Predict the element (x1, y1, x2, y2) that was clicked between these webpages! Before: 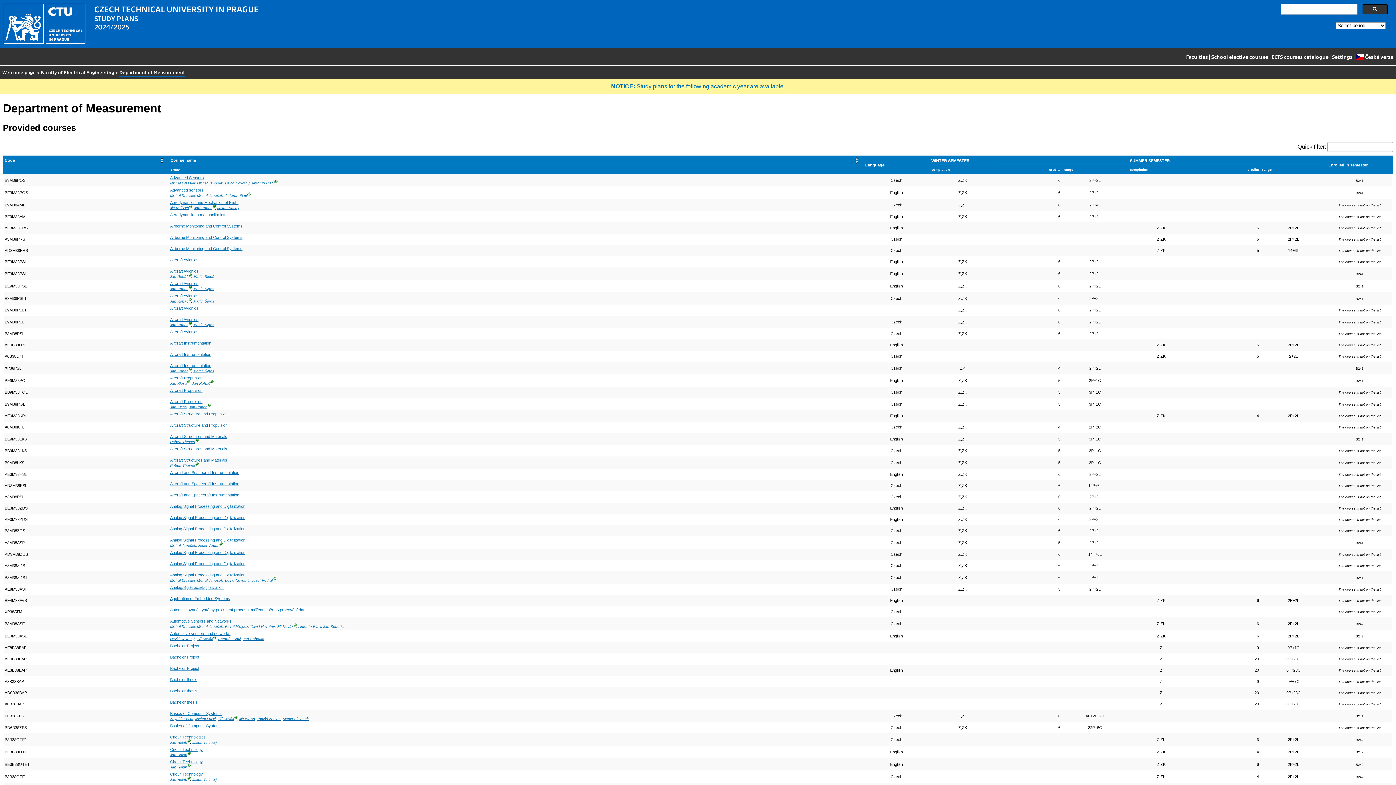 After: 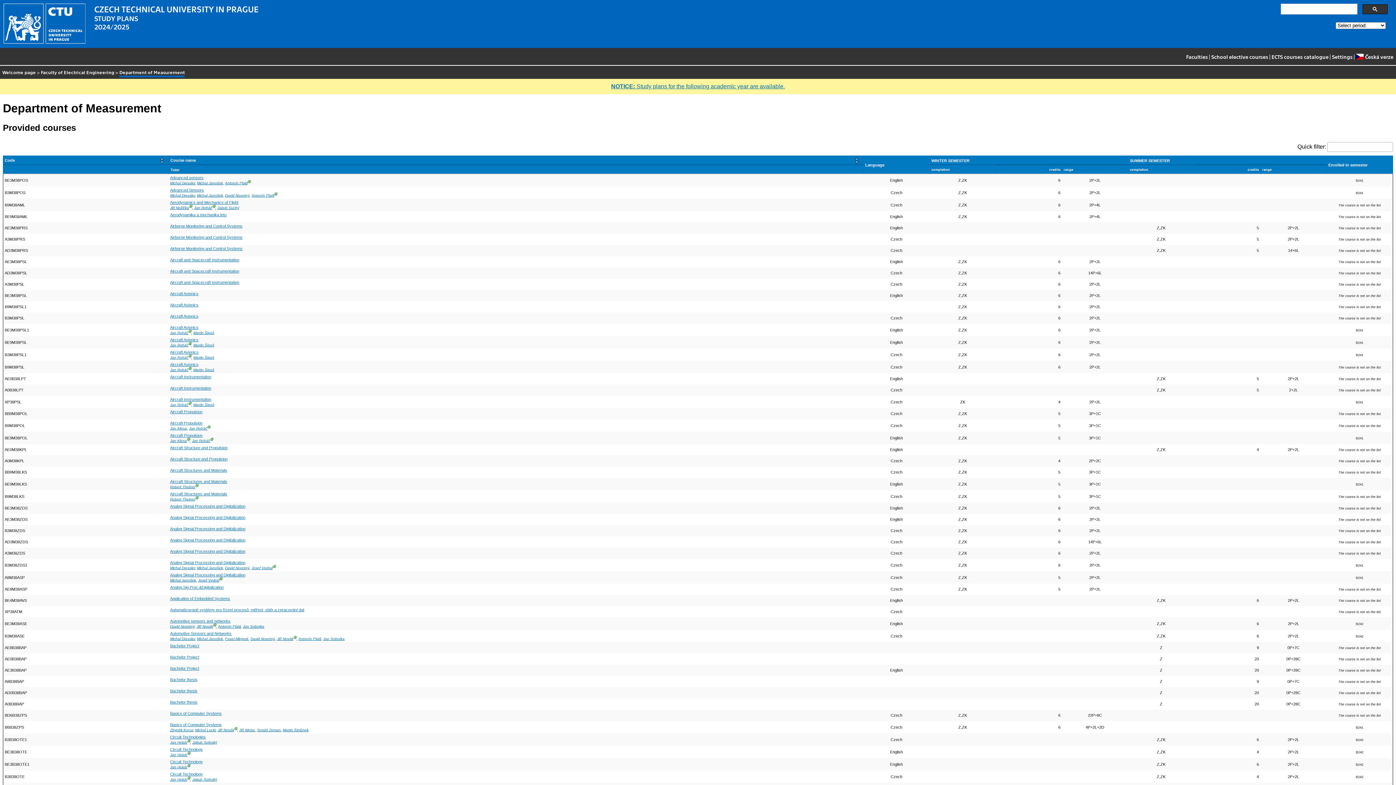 Action: bbox: (170, 158, 196, 162) label: Course name